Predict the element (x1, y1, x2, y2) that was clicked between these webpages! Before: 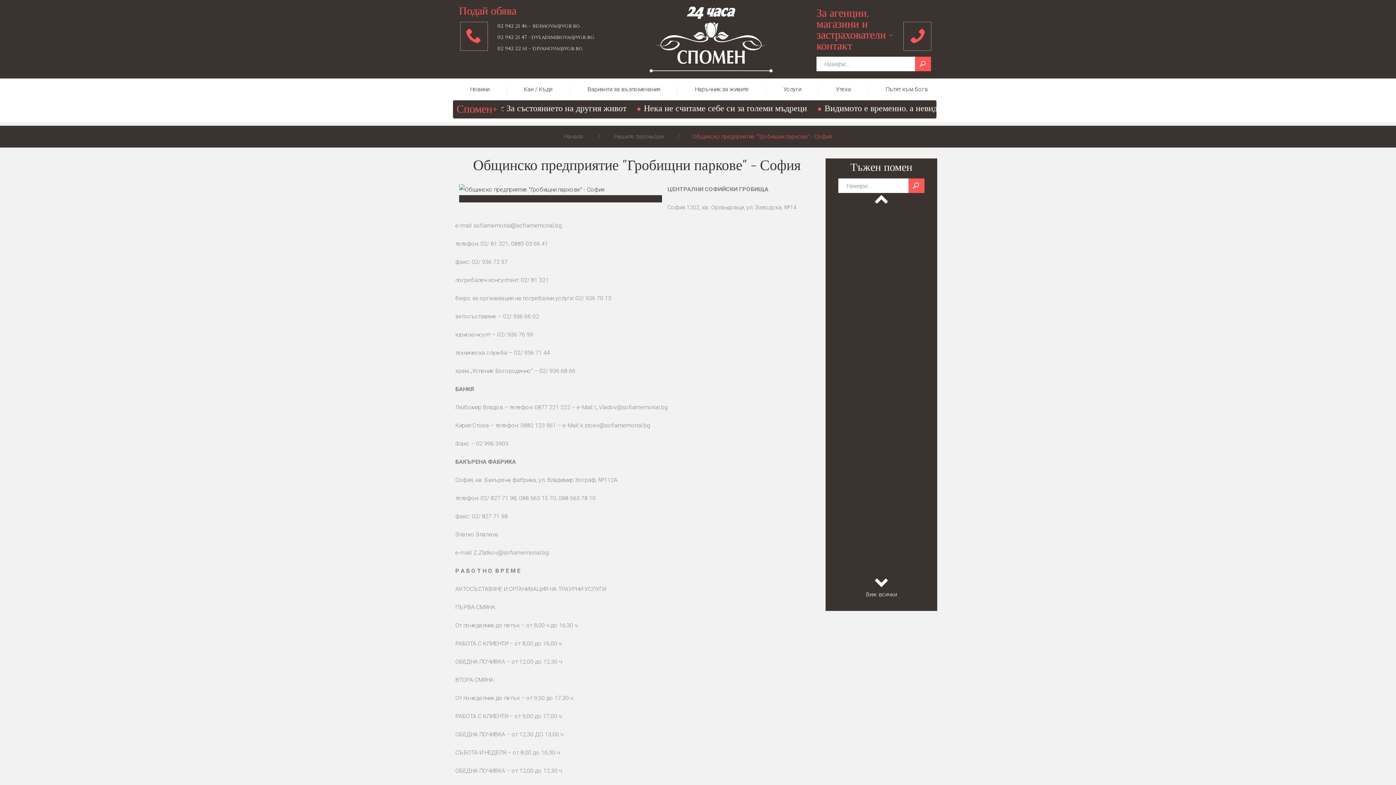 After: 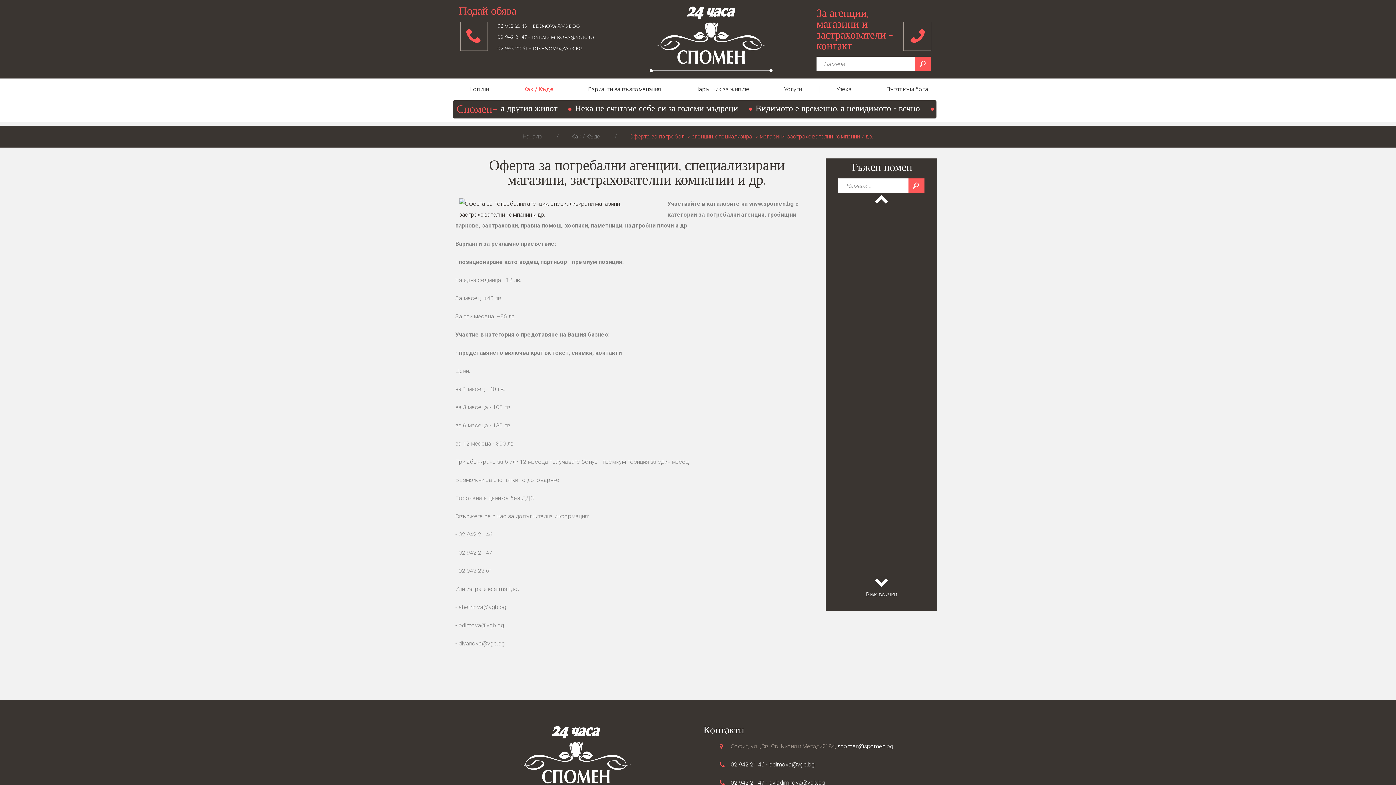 Action: bbox: (816, 6, 893, 53) label: За агенции,
магазини и
застрахователи -
контакт